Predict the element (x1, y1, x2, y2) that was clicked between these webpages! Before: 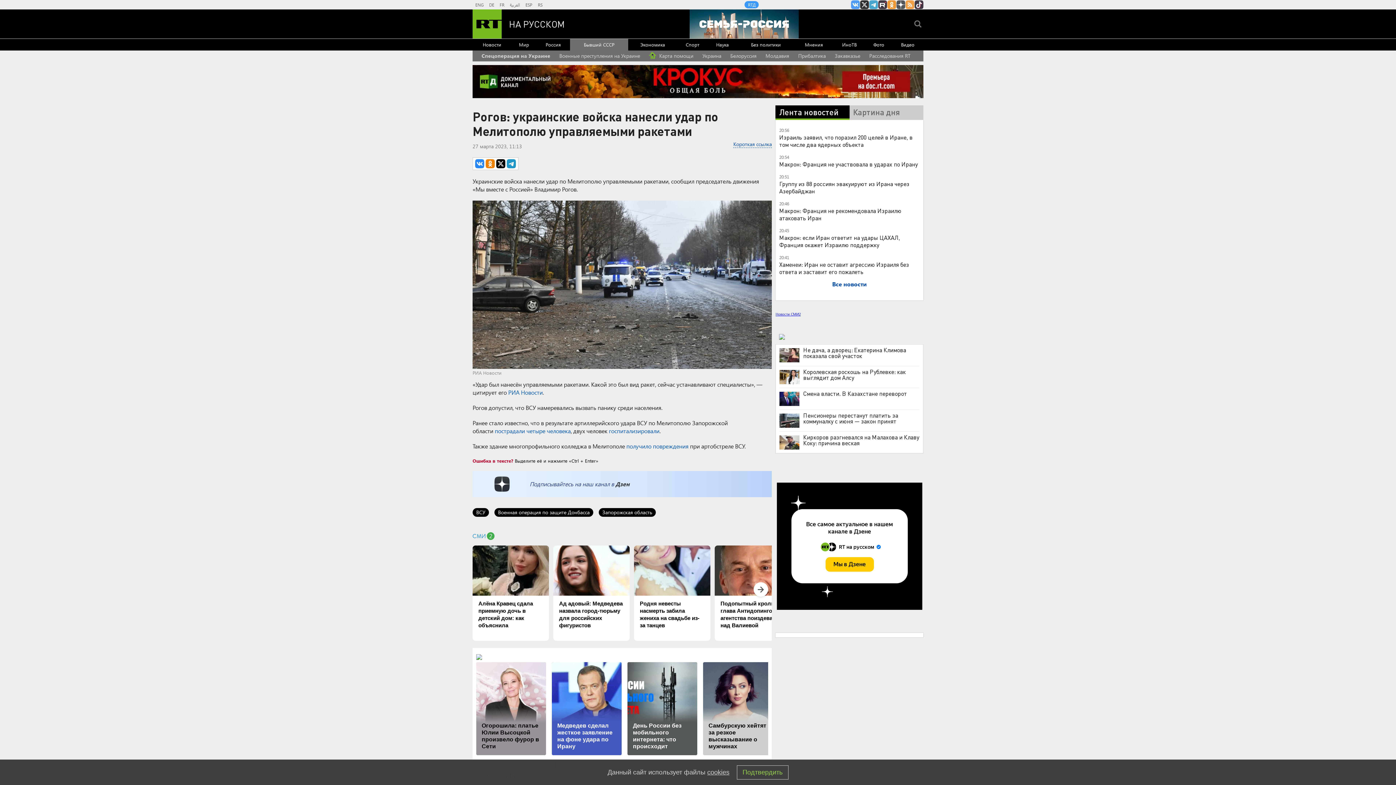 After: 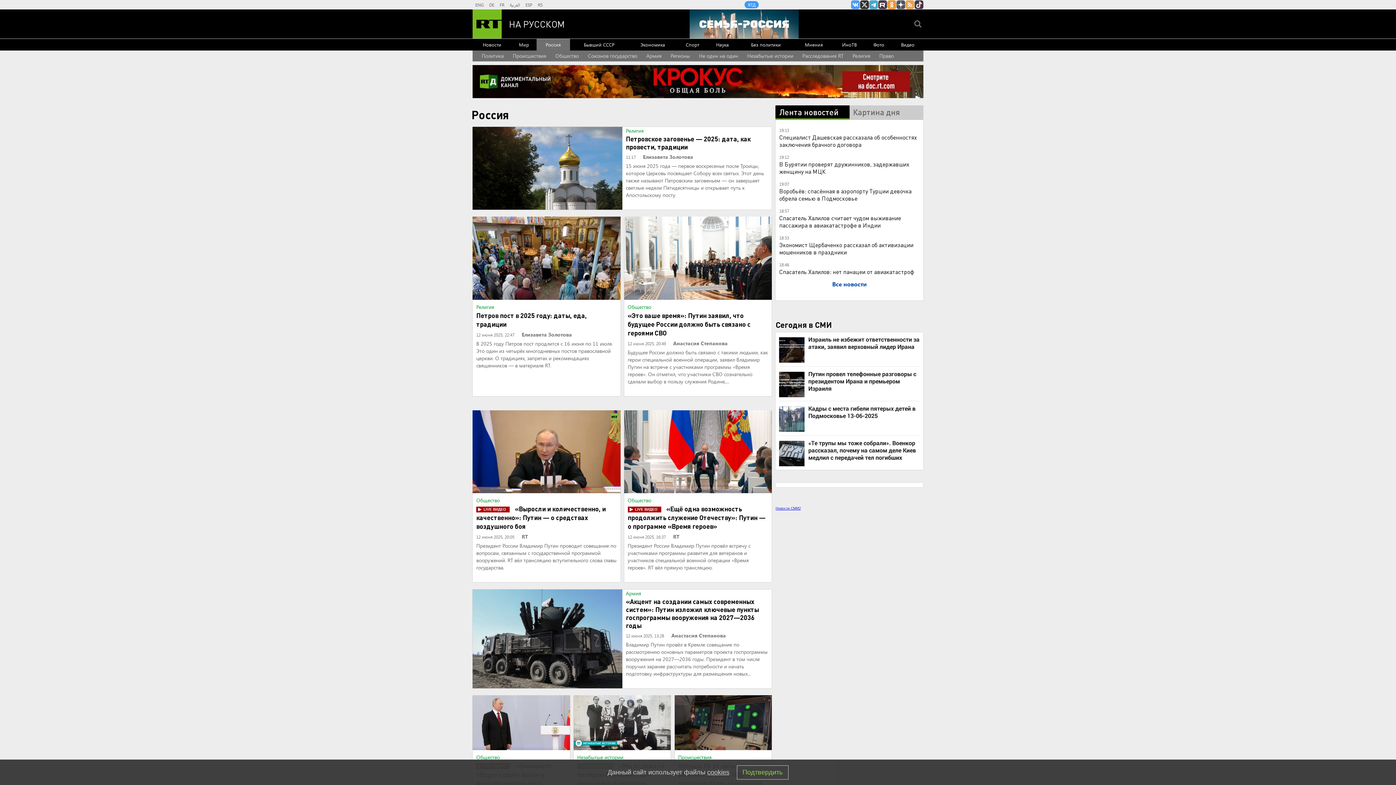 Action: label: Россия bbox: (536, 38, 570, 50)